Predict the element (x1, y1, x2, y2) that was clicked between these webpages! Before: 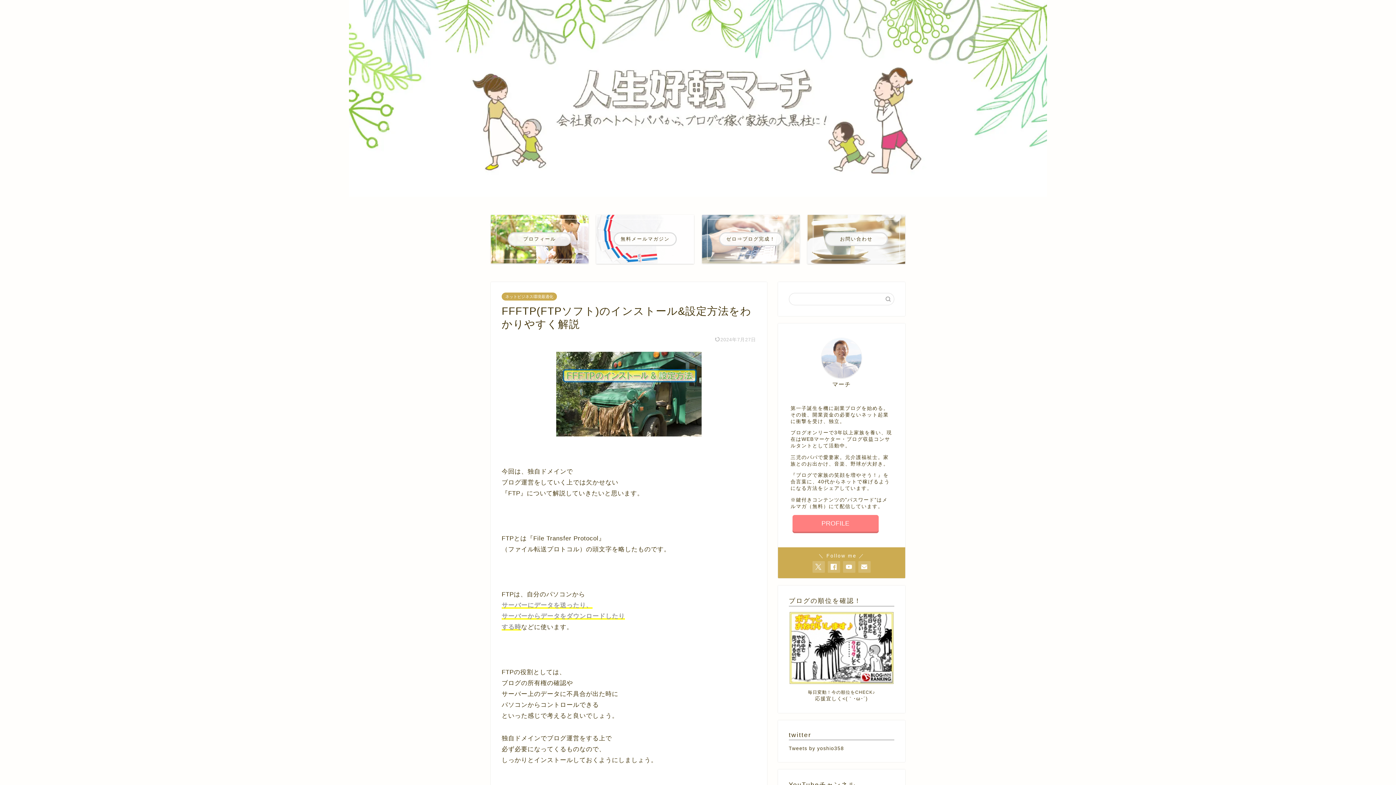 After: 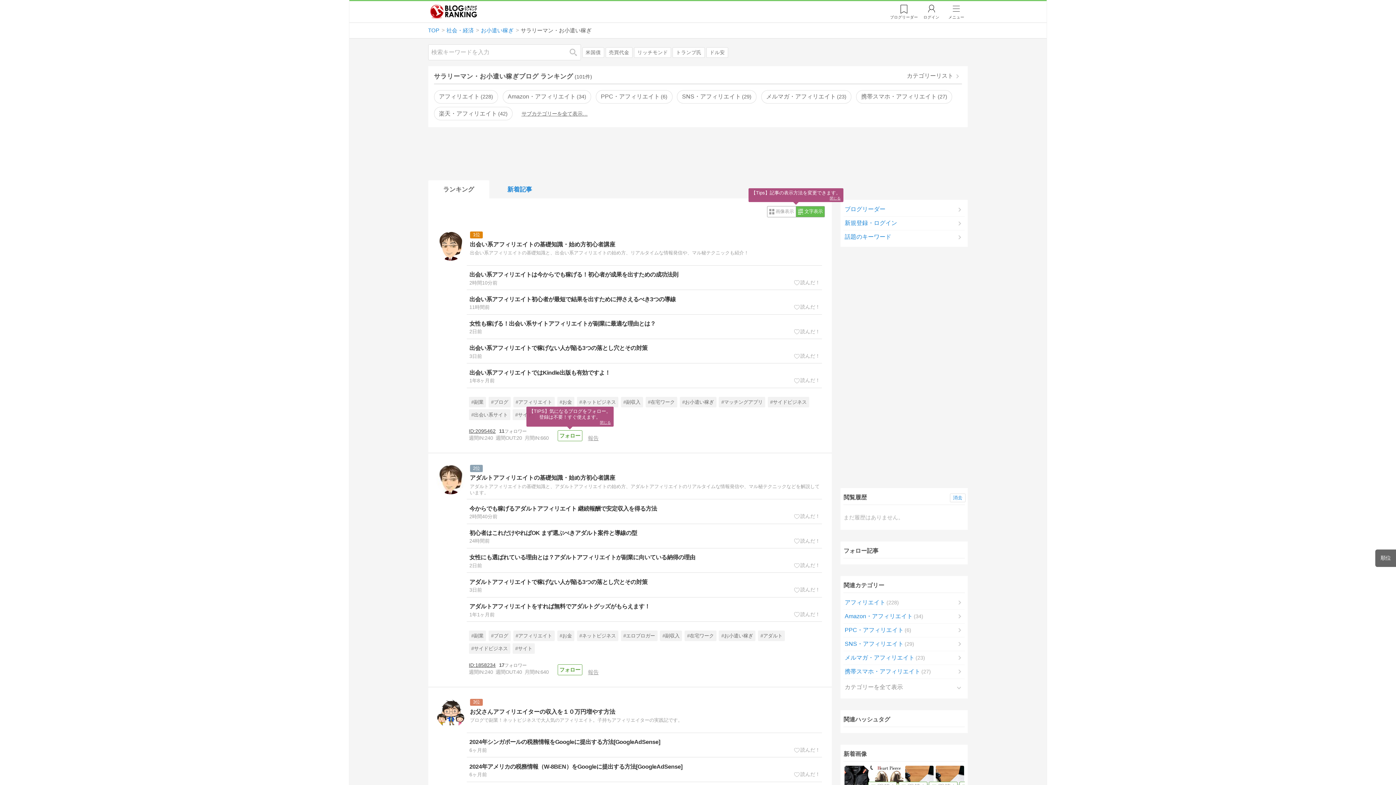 Action: label: 毎日変動！今の順位をCHECK♪ bbox: (808, 618, 875, 623)